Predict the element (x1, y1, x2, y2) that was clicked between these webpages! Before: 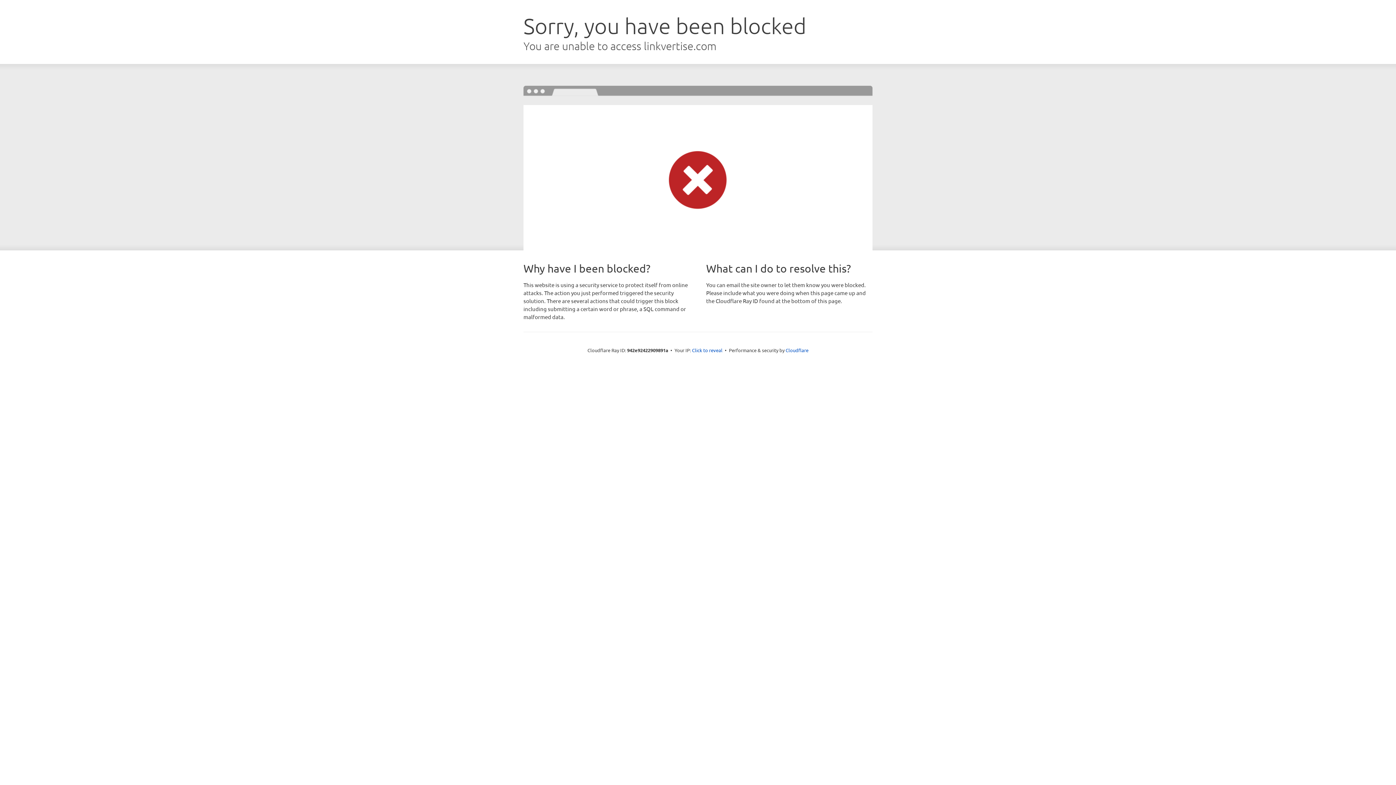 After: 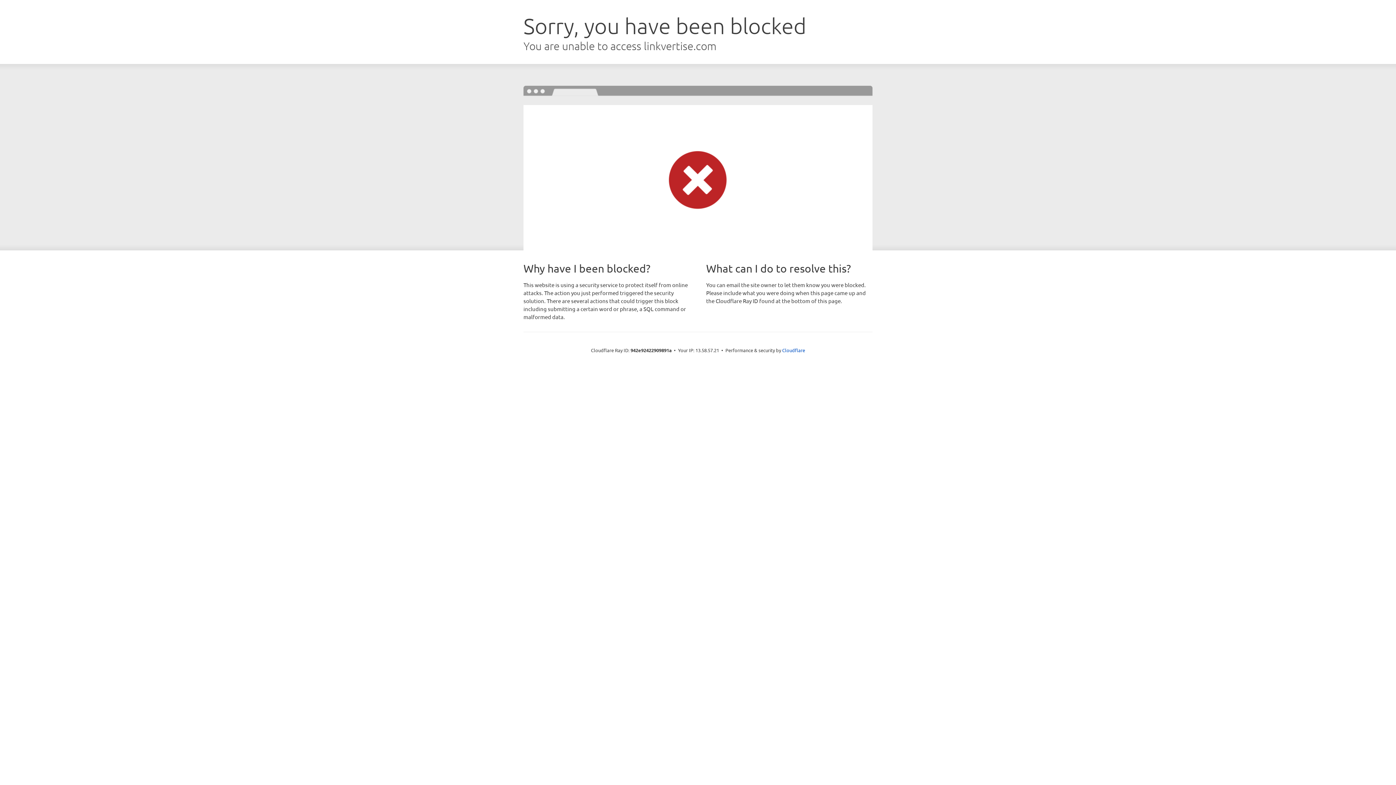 Action: label: Click to reveal bbox: (692, 346, 722, 353)